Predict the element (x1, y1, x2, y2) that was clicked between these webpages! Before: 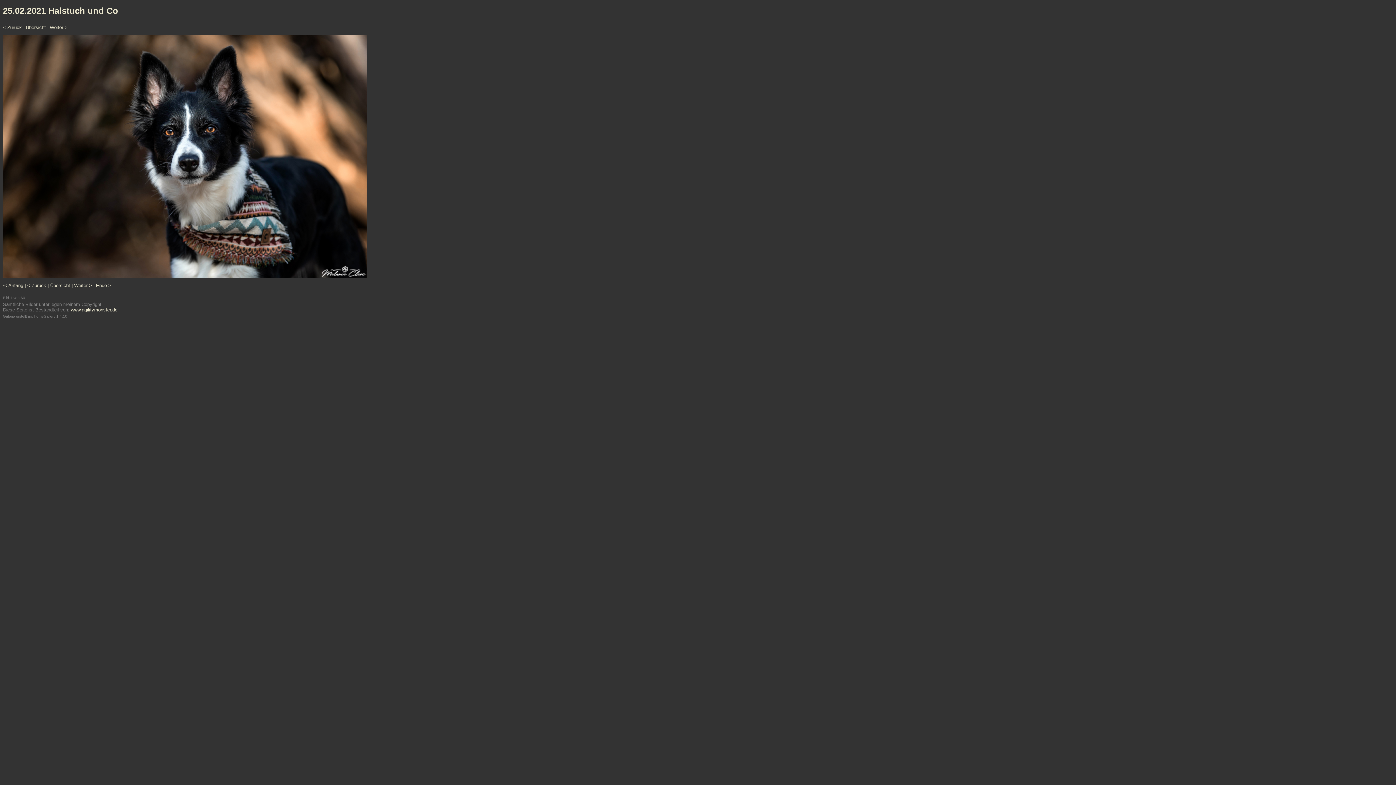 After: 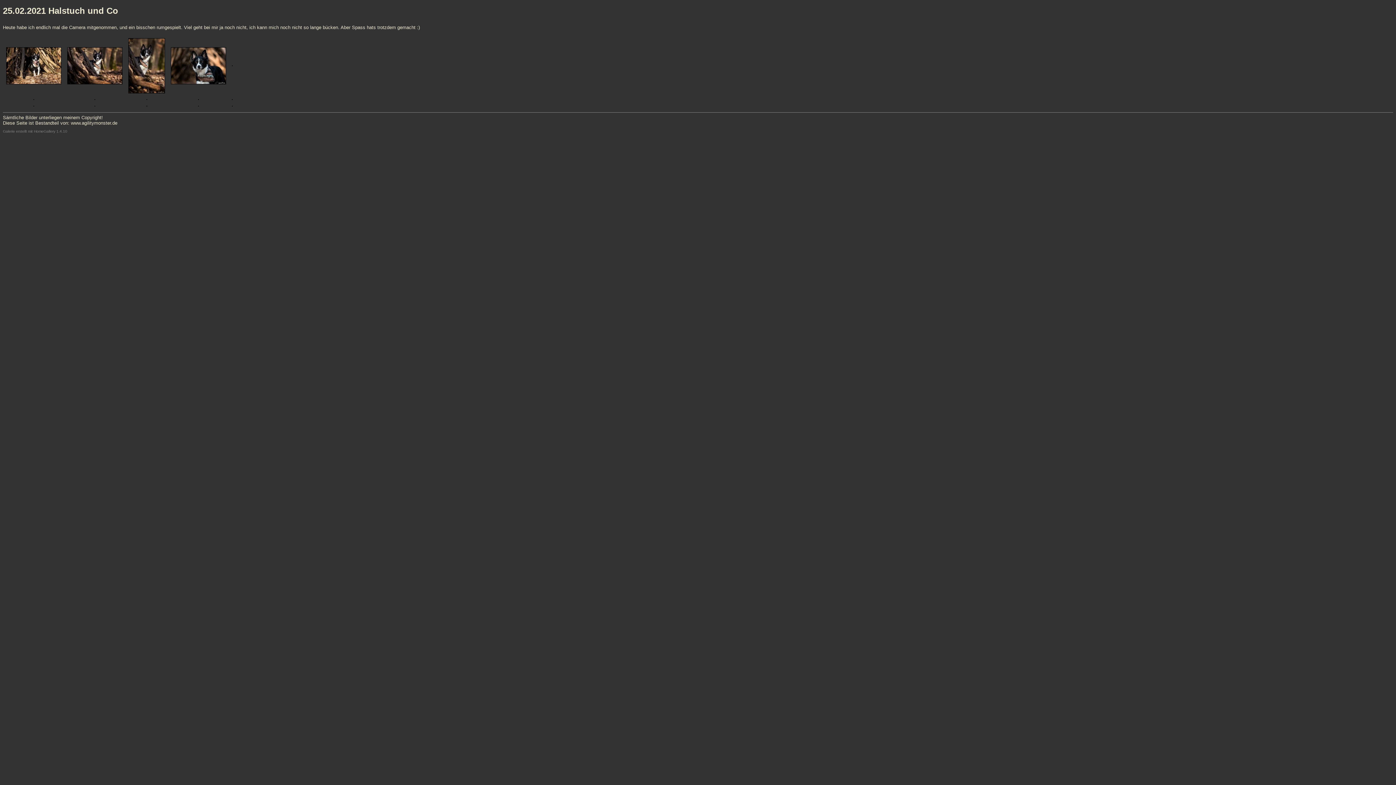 Action: bbox: (25, 24, 45, 30) label: Übersicht